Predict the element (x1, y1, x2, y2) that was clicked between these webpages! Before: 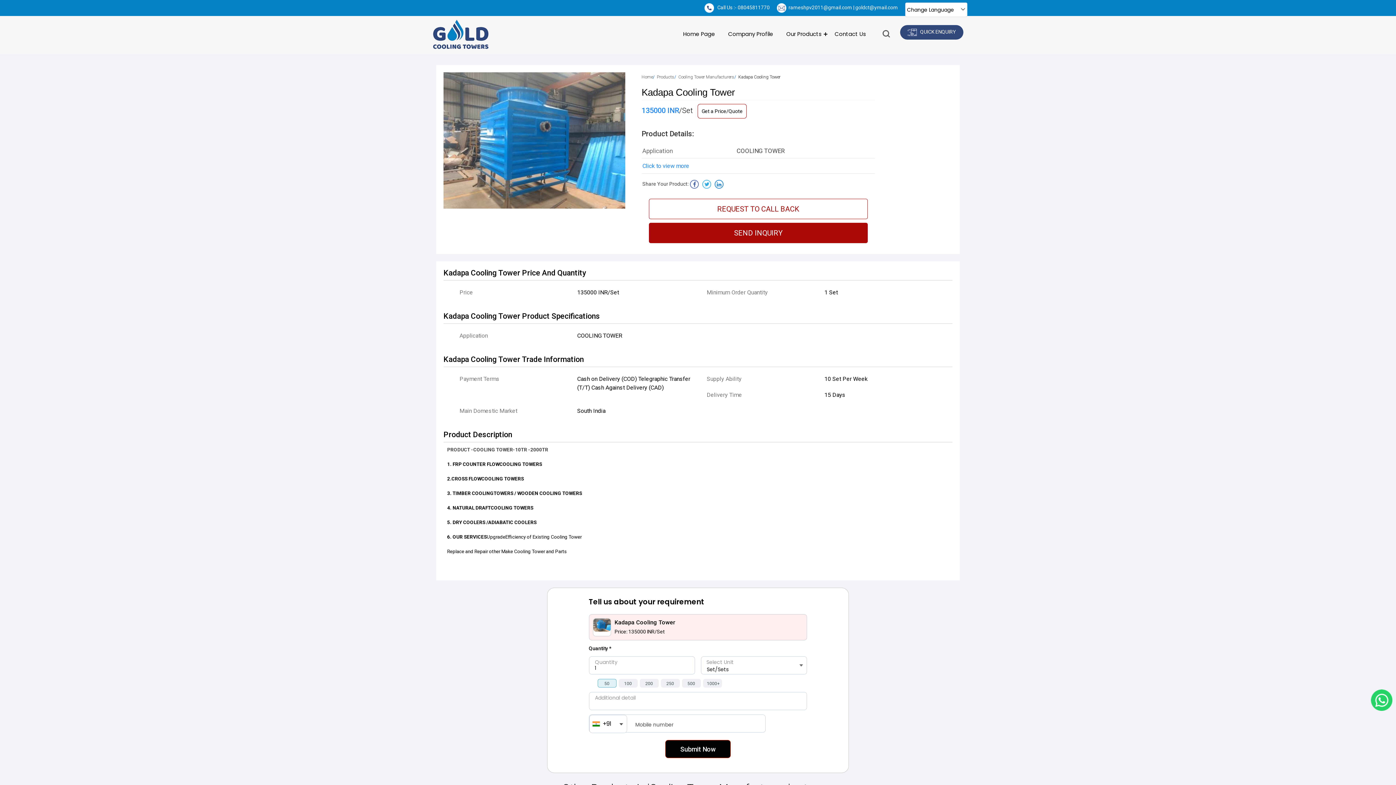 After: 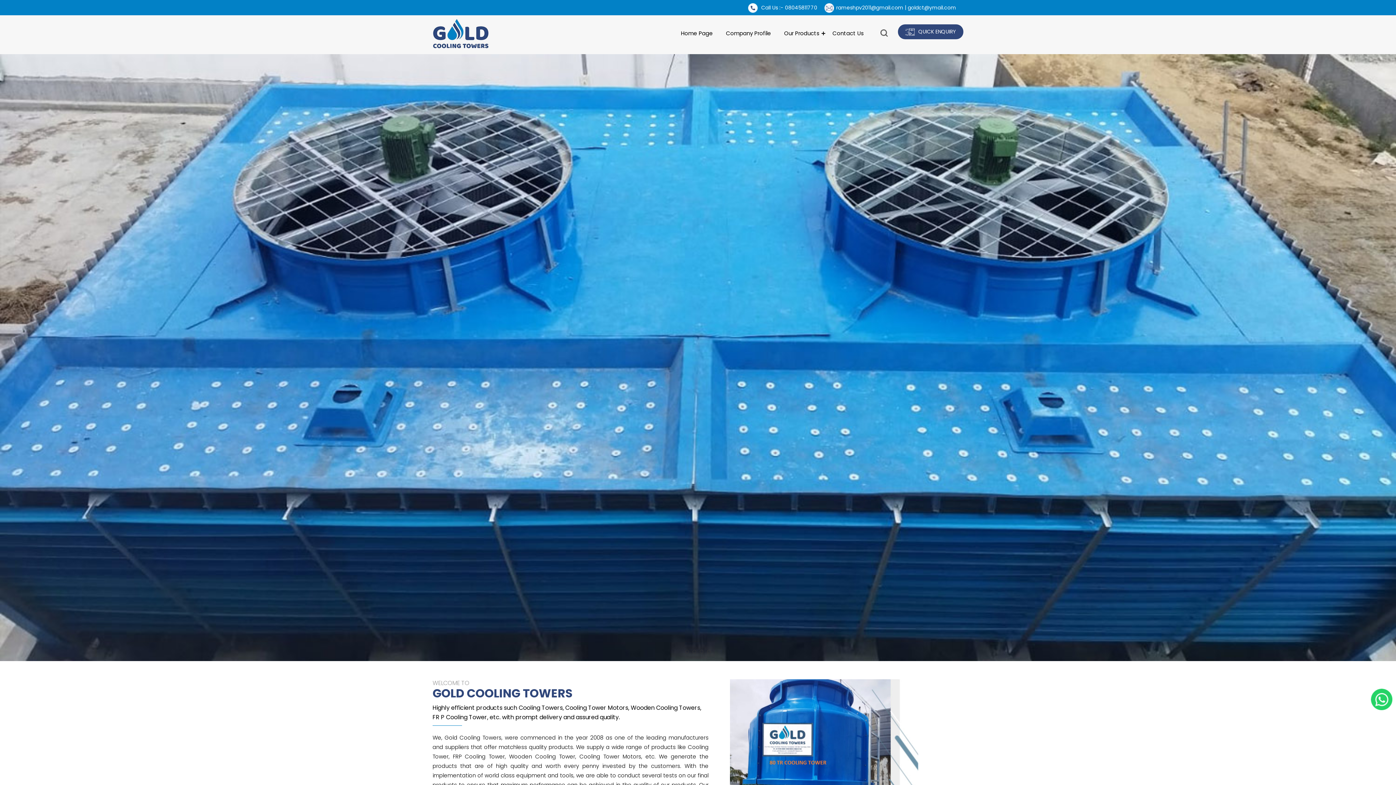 Action: bbox: (432, 44, 489, 50)